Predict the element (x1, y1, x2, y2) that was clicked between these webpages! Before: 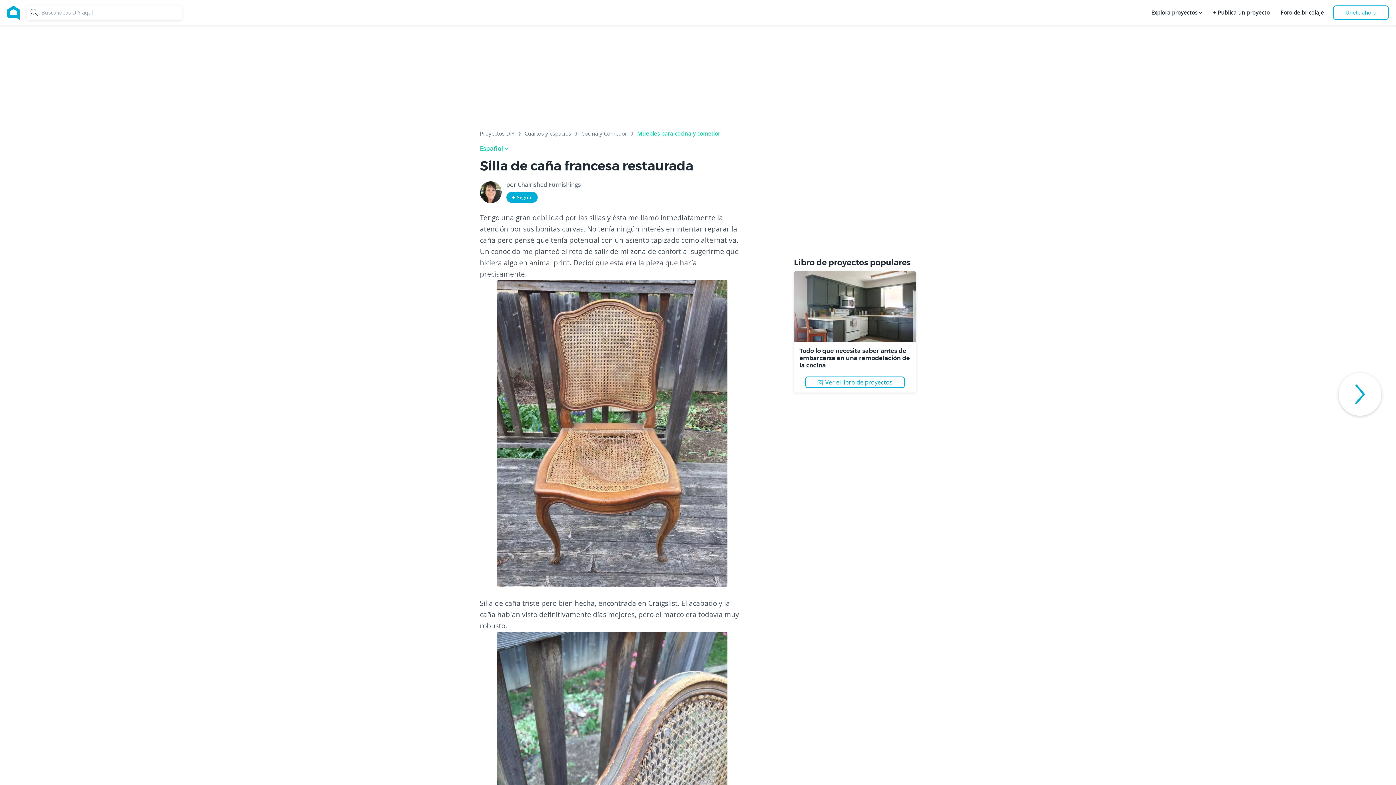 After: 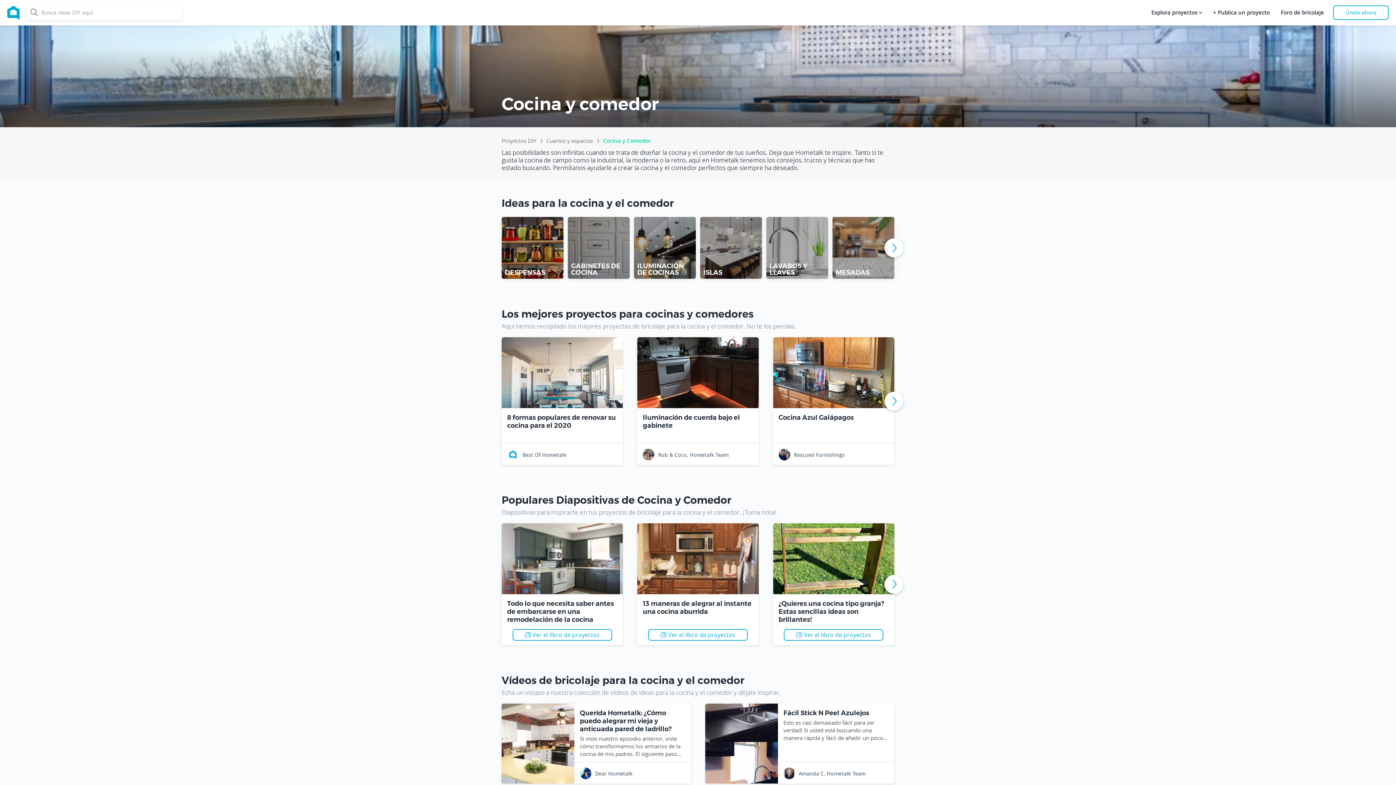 Action: label: Cocina y Comedor bbox: (581, 130, 627, 139)